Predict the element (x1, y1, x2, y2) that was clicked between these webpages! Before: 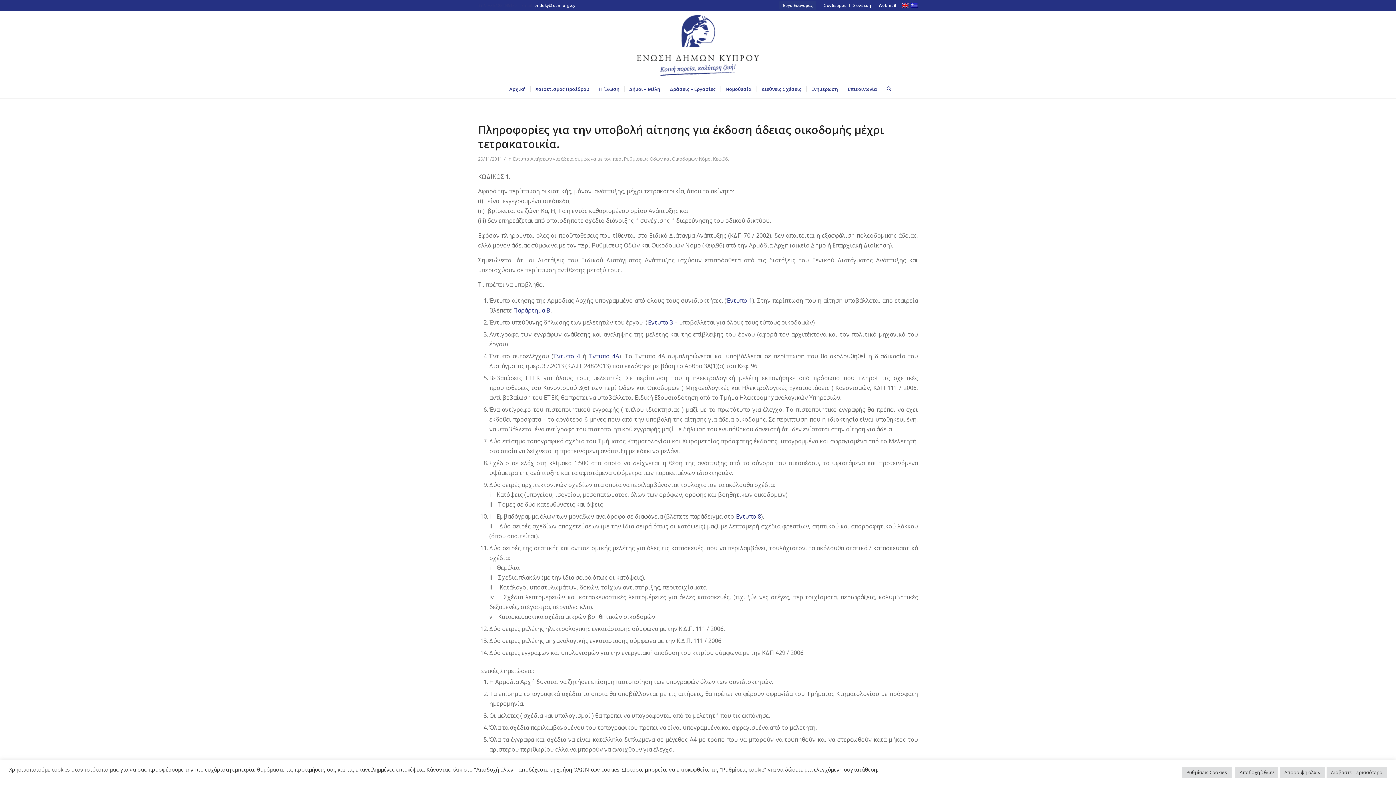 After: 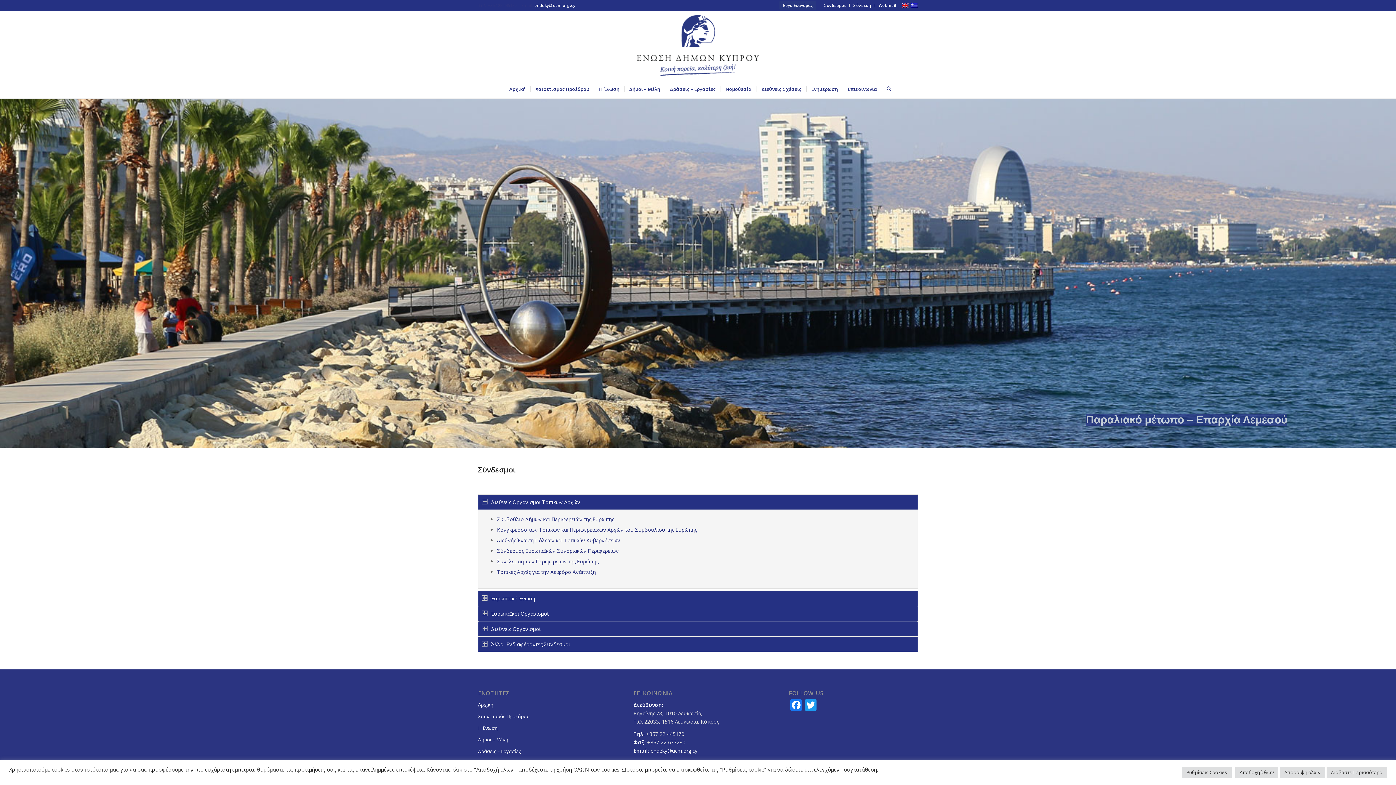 Action: label: Σύνδεσμοι bbox: (824, 0, 845, 10)